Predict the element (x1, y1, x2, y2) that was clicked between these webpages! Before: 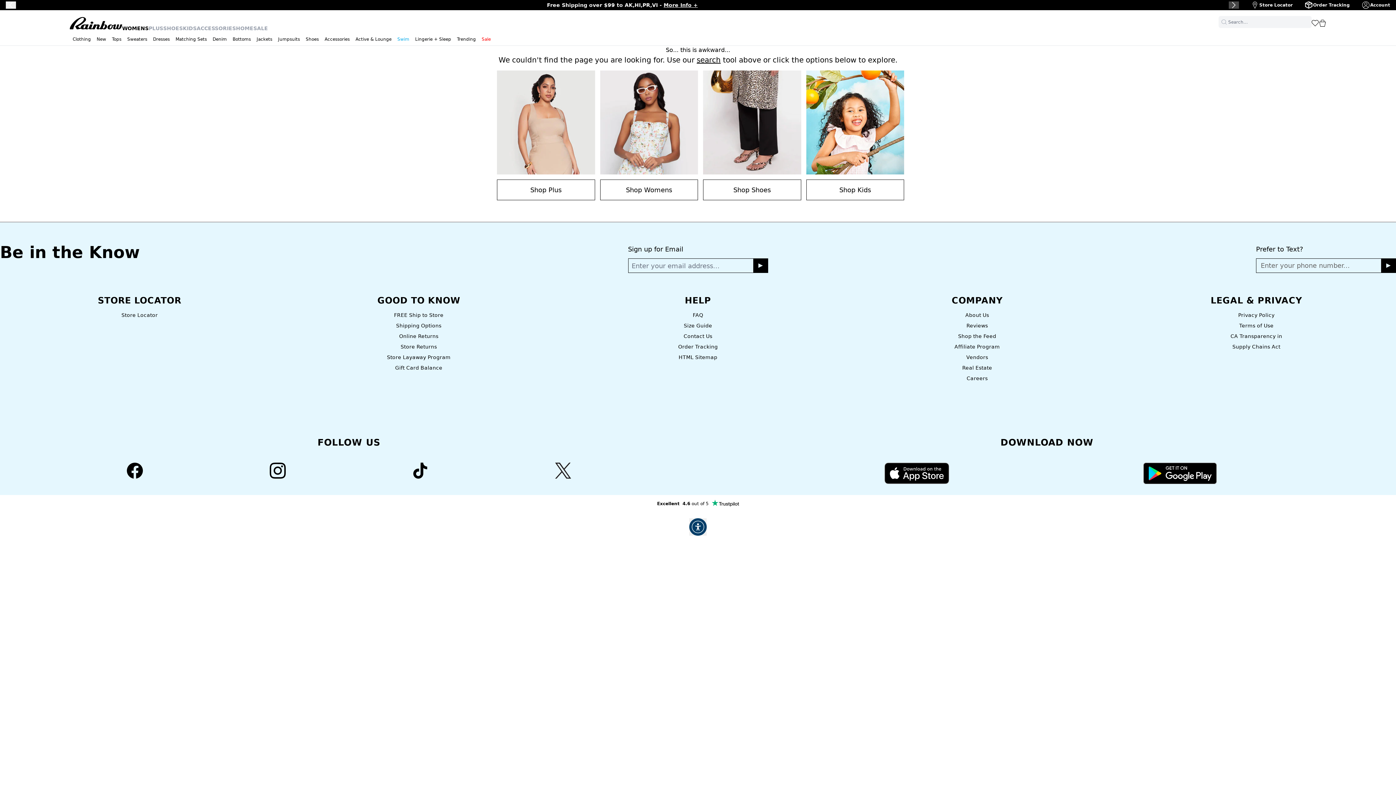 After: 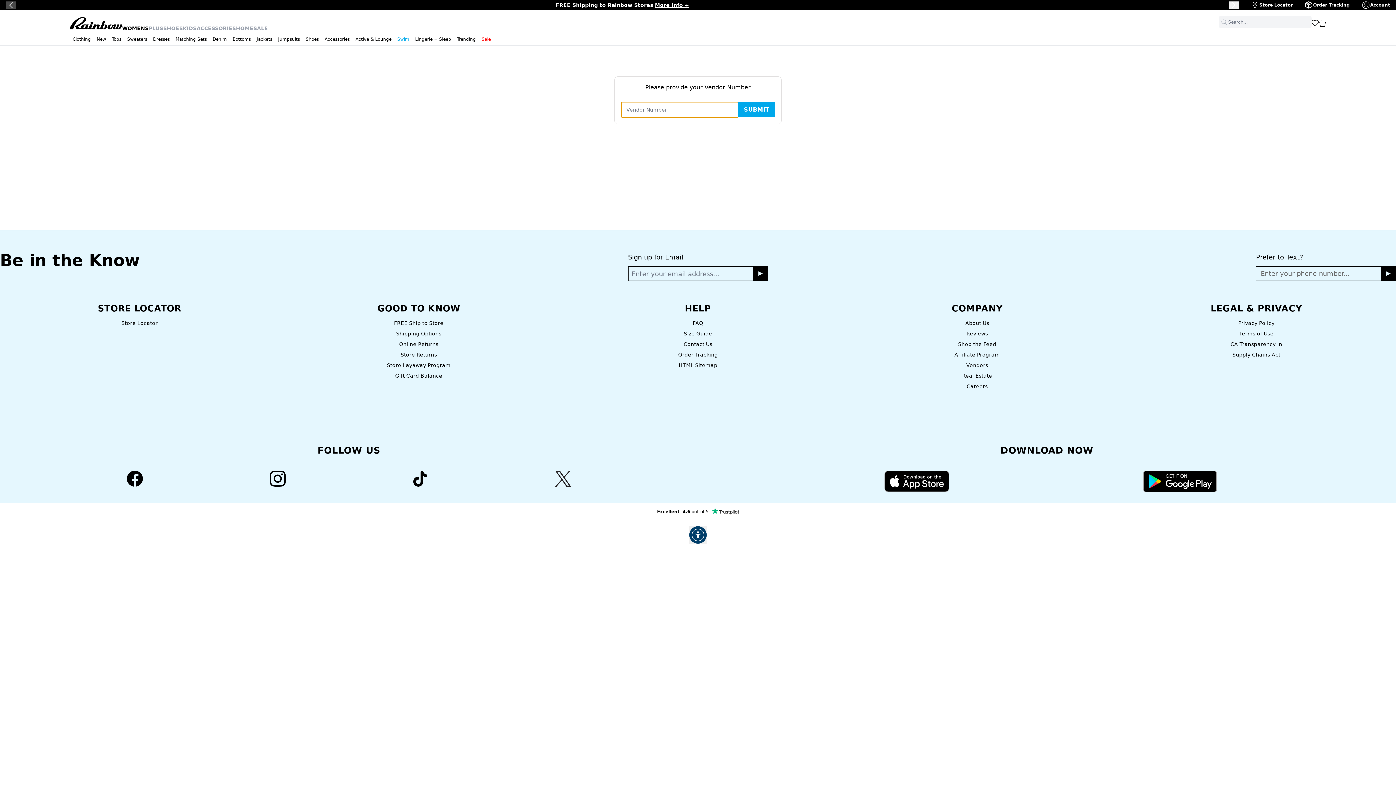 Action: bbox: (966, 354, 988, 360) label: Vendors